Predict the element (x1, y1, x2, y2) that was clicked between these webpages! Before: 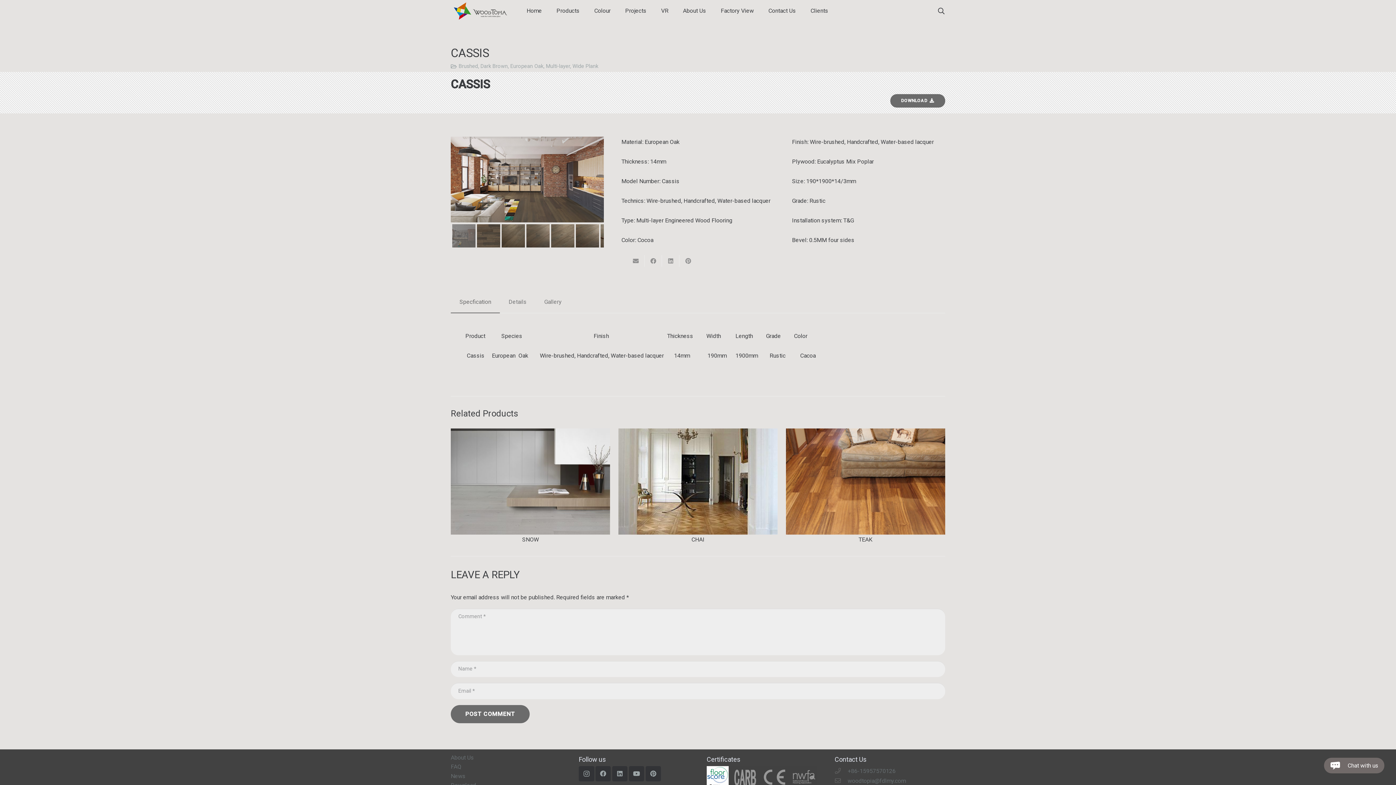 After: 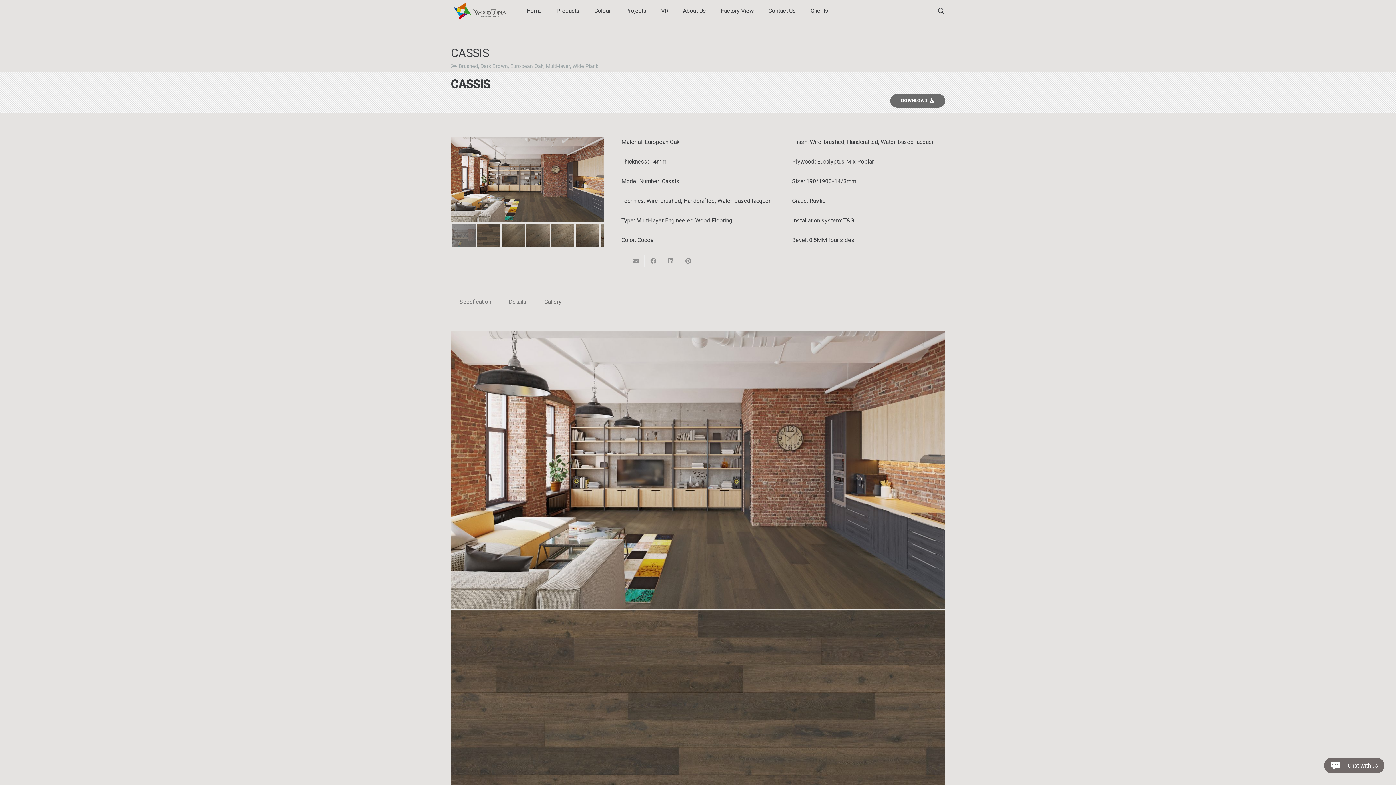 Action: label: Gallery bbox: (535, 290, 570, 313)